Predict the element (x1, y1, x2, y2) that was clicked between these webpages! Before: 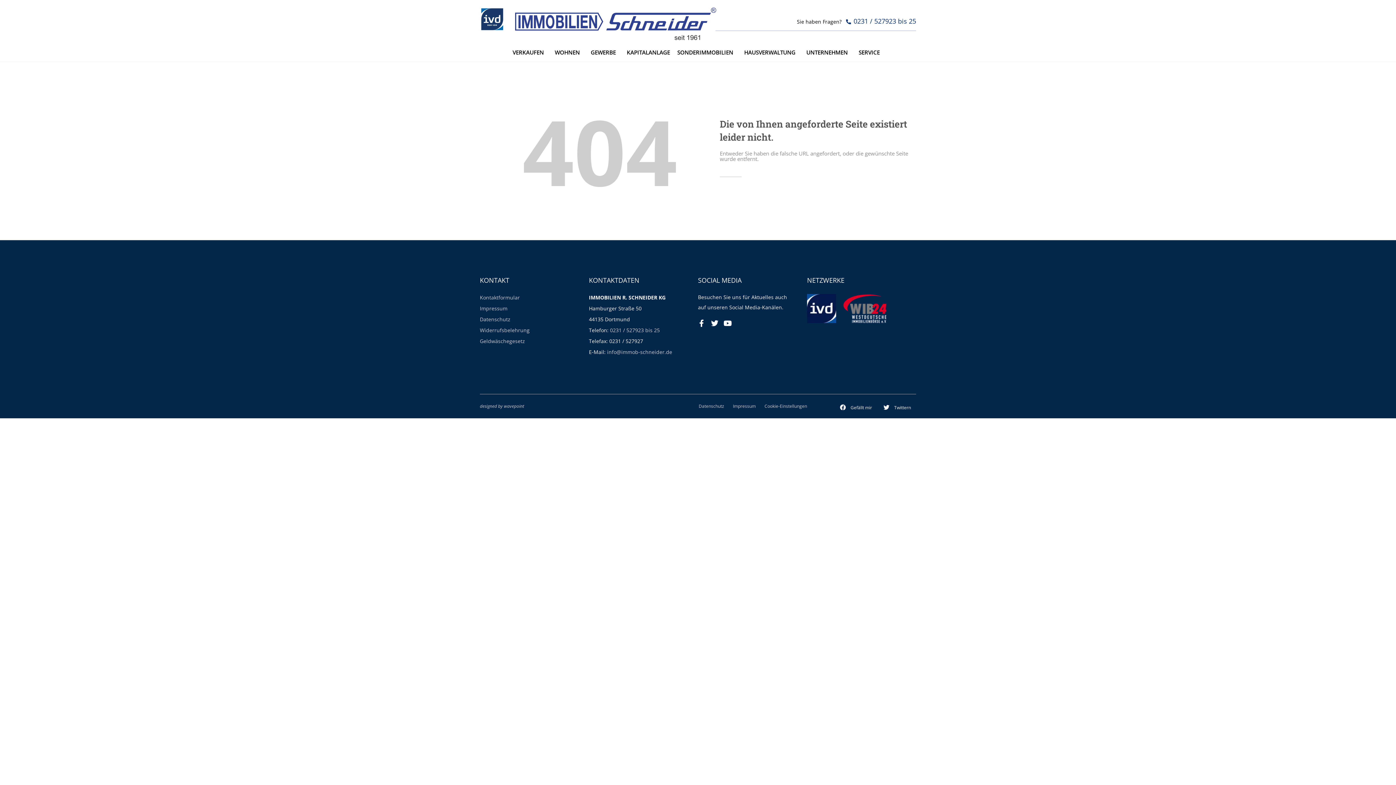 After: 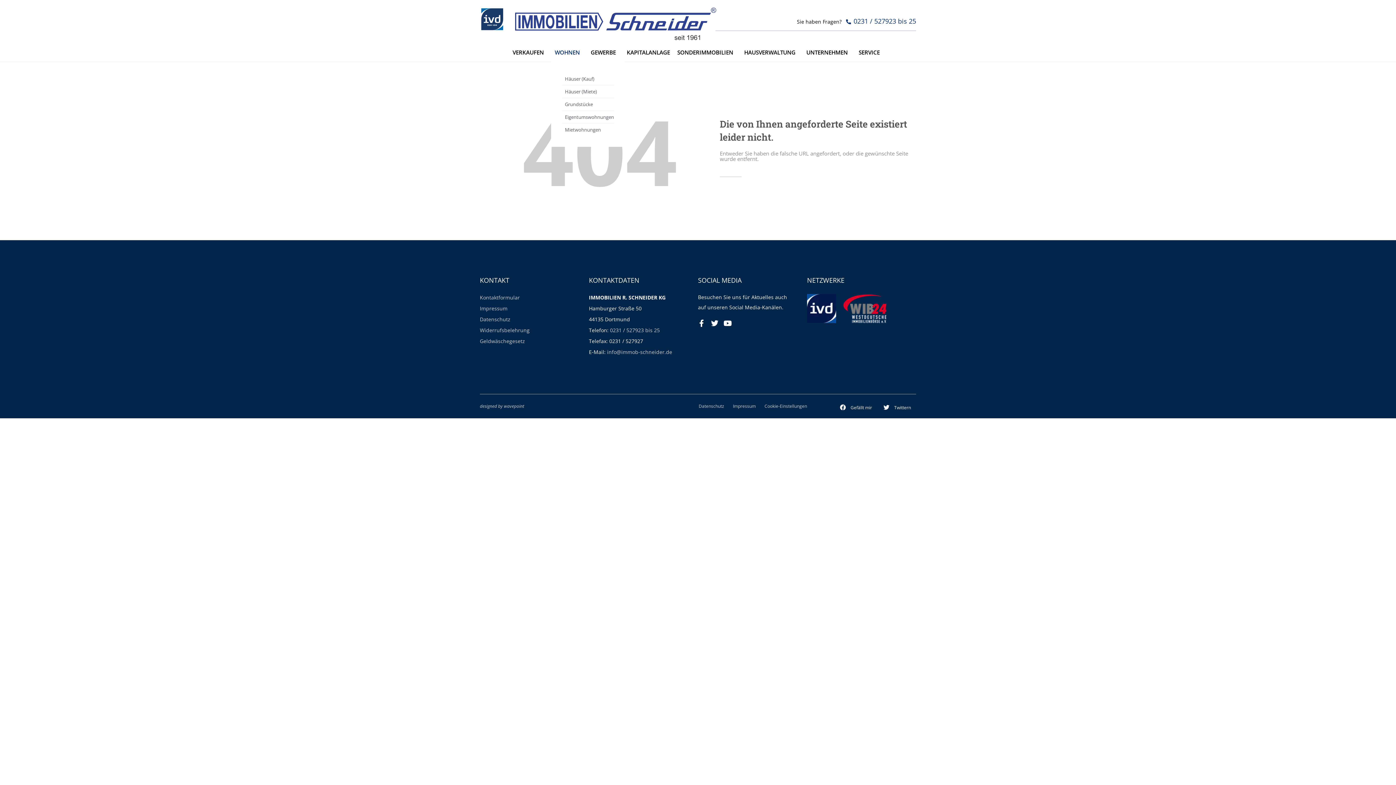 Action: label: WOHNEN bbox: (551, 39, 587, 57)